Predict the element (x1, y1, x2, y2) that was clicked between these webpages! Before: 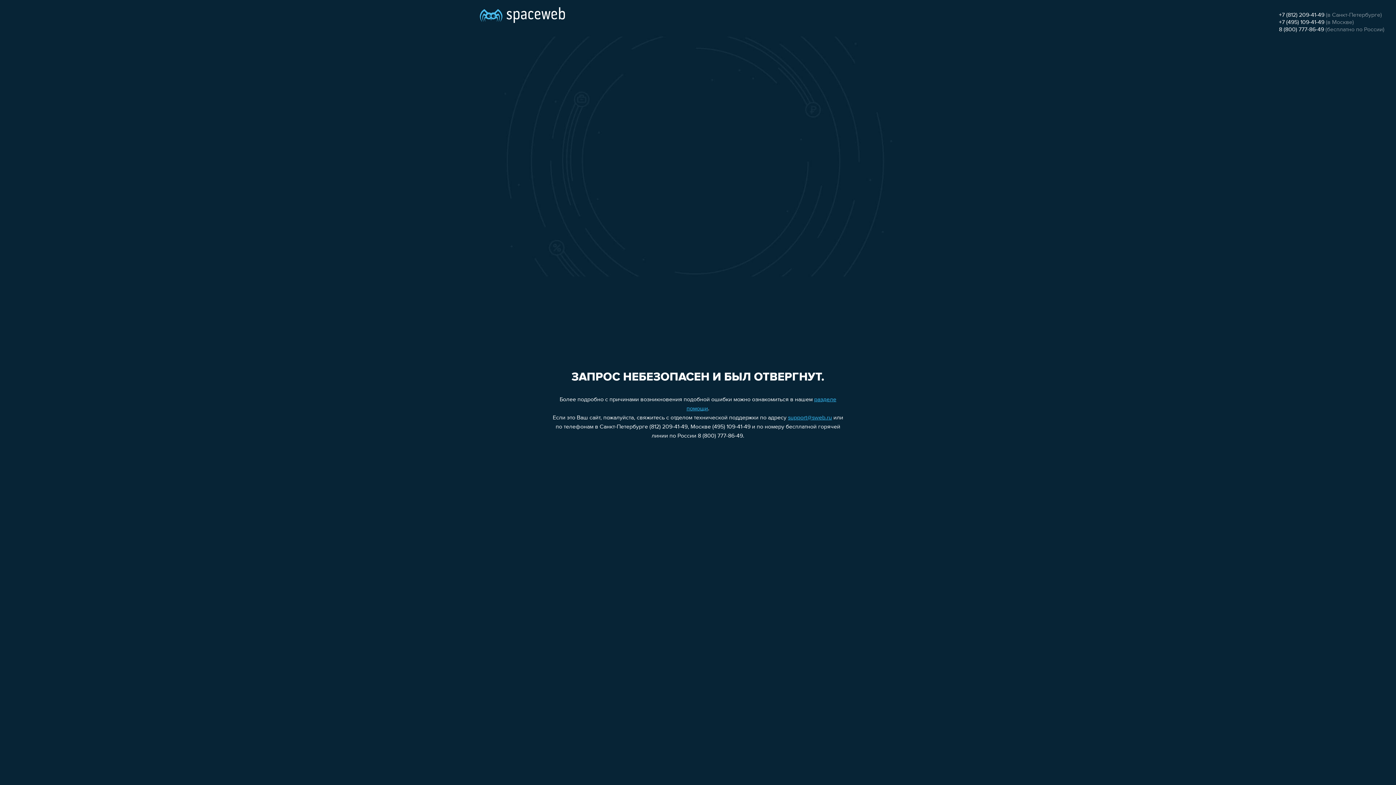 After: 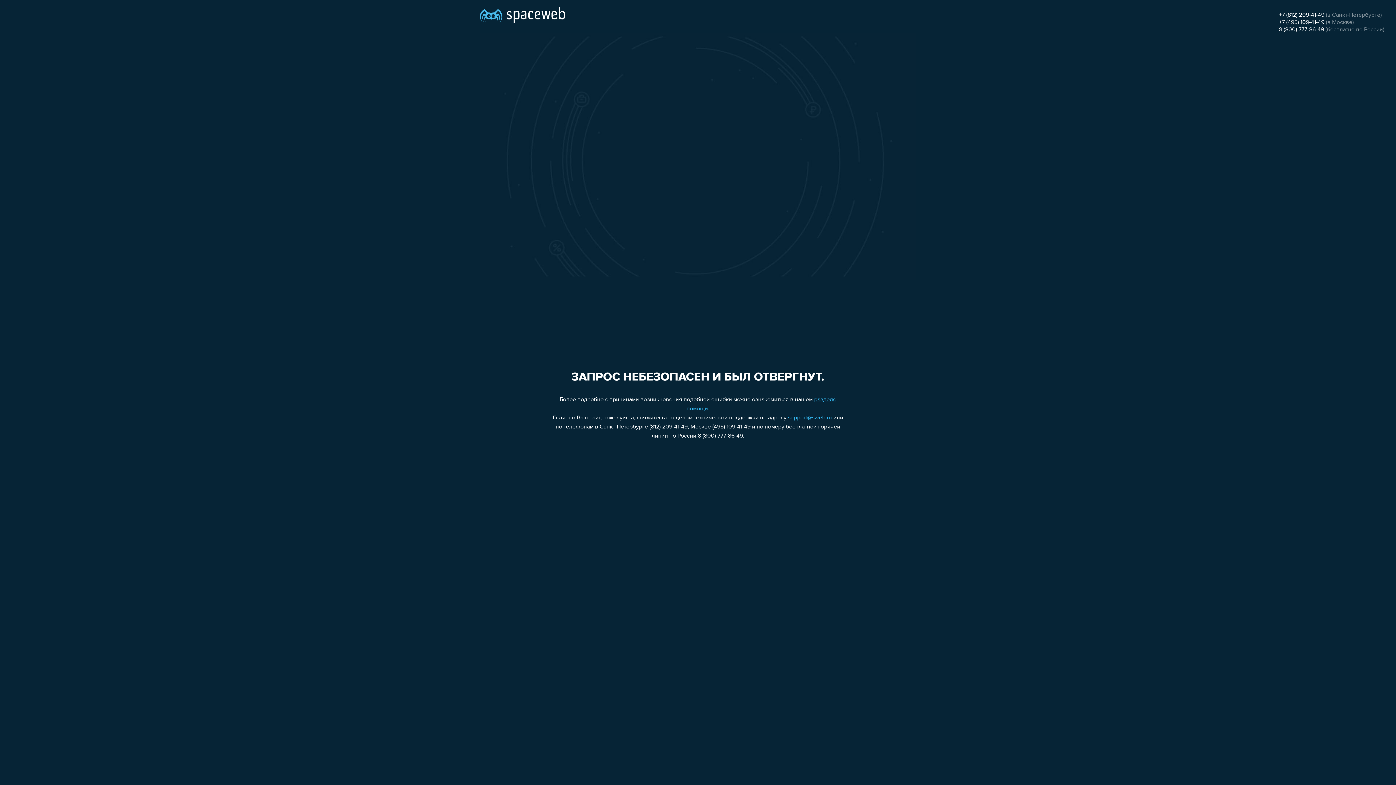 Action: bbox: (1279, 12, 1324, 18) label: +7 (812) 209-41-49